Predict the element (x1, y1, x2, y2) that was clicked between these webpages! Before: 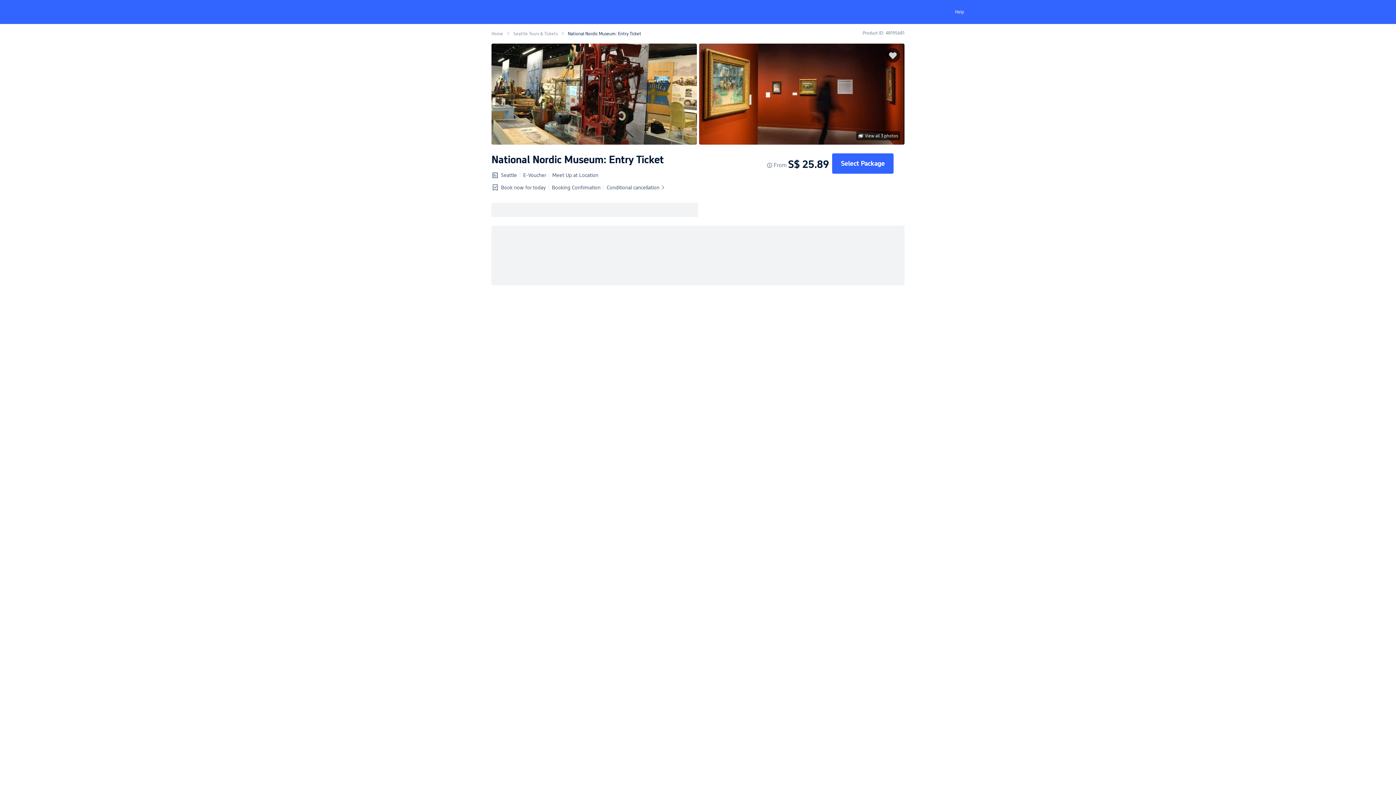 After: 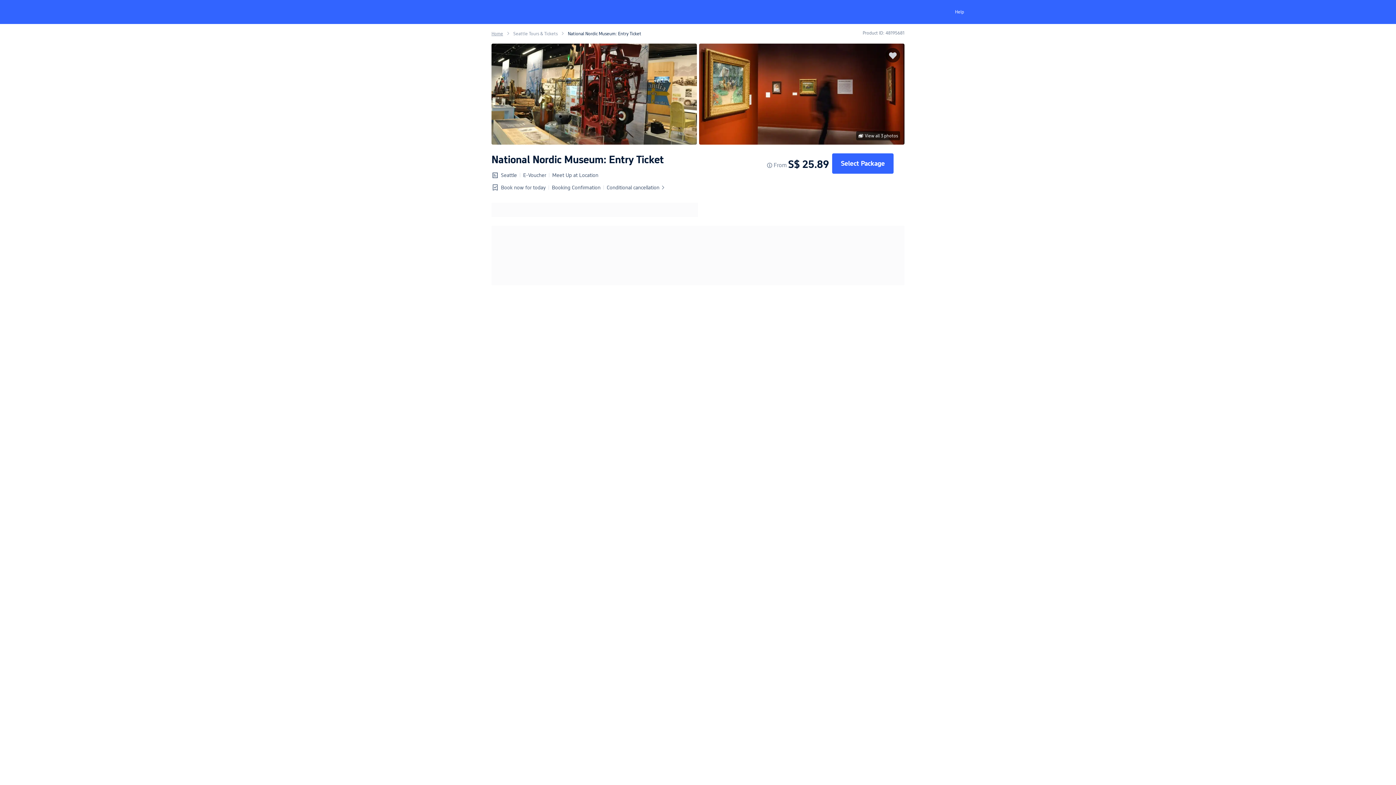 Action: label: Home bbox: (491, 31, 503, 36)